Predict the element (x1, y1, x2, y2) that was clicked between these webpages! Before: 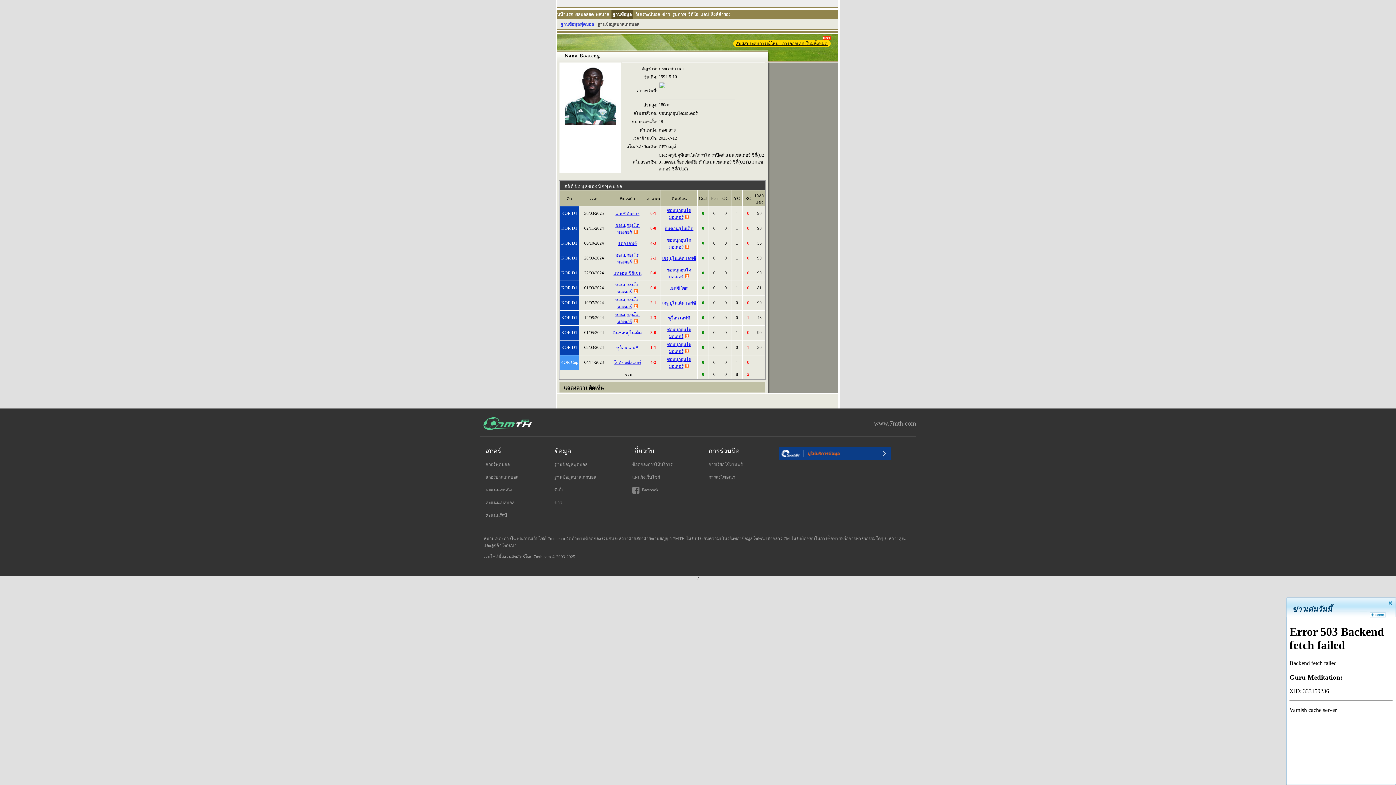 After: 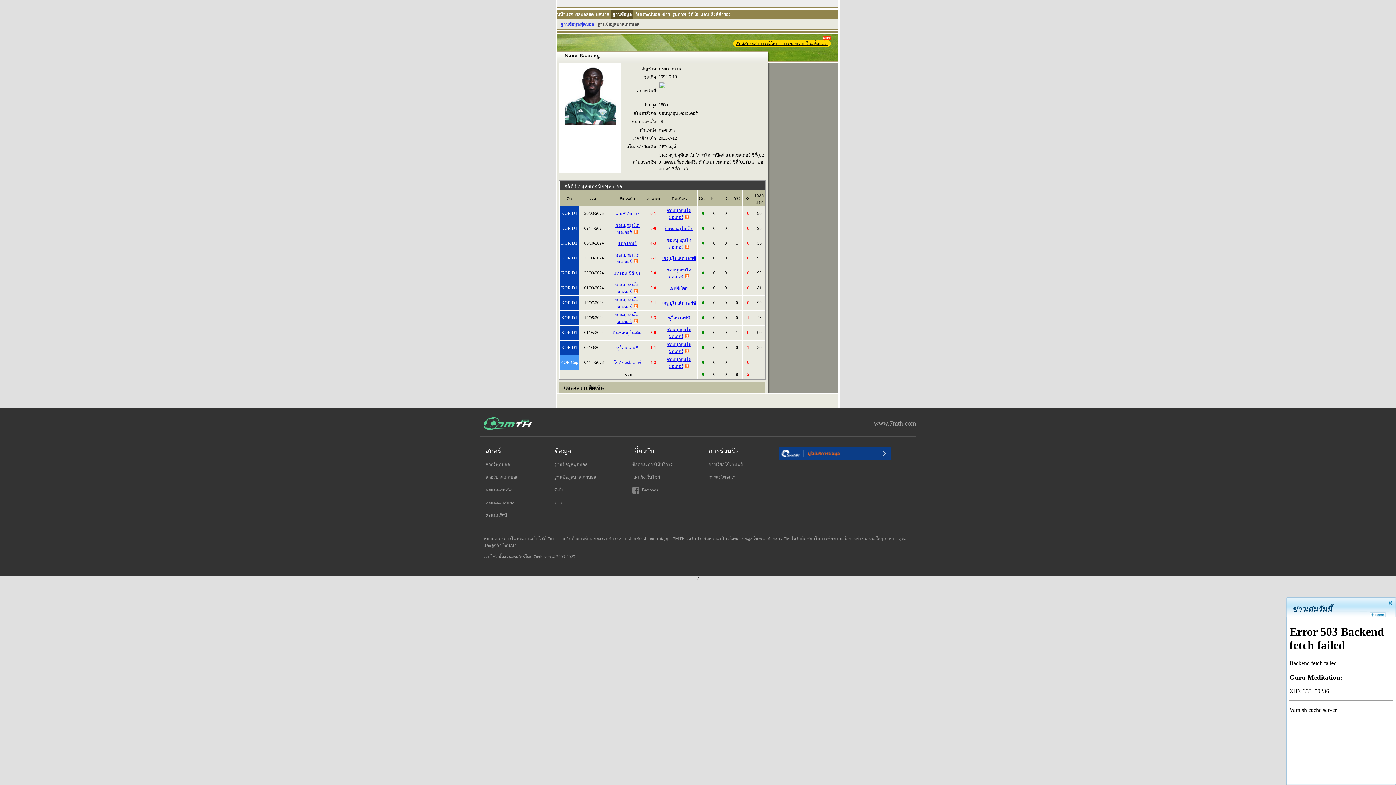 Action: label: ข้อตกลงการให้บริการ bbox: (632, 461, 672, 468)